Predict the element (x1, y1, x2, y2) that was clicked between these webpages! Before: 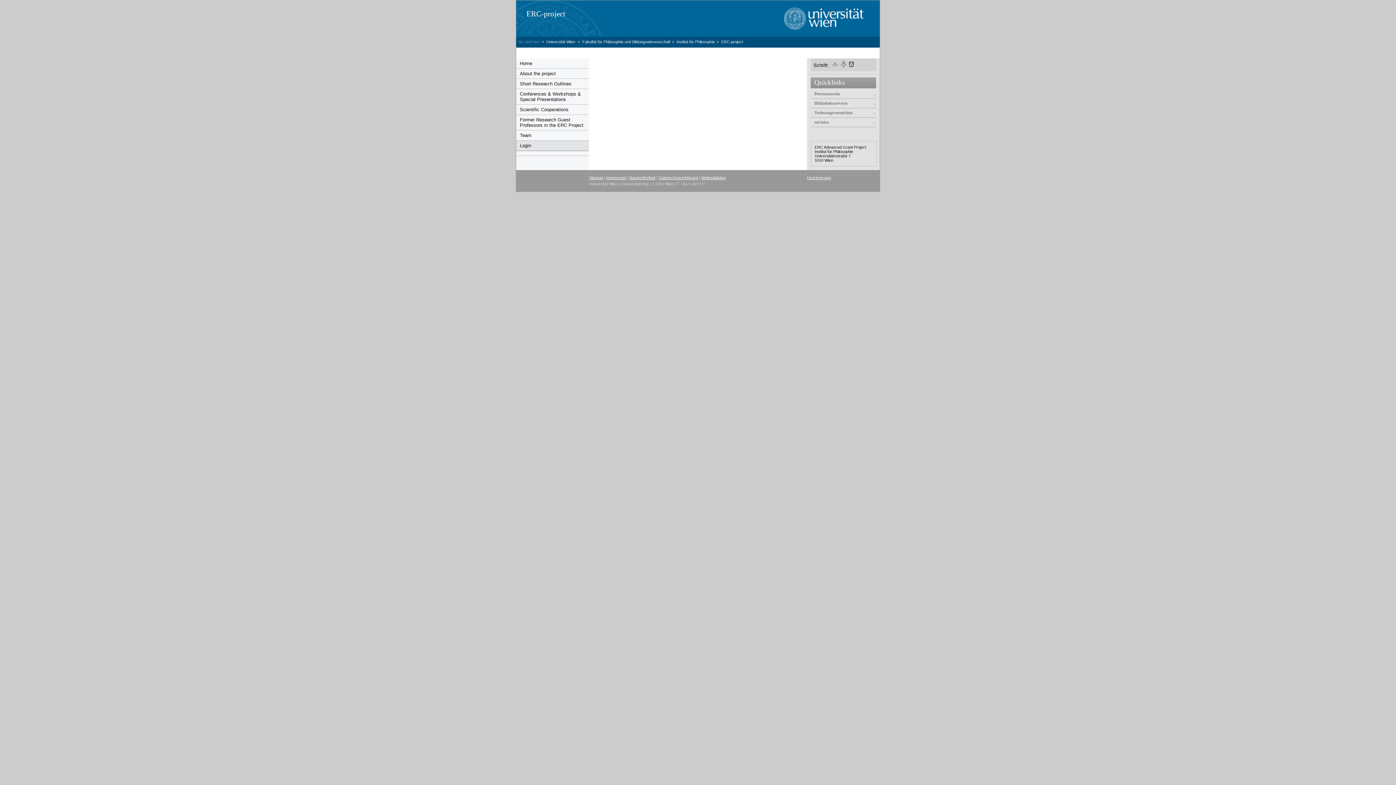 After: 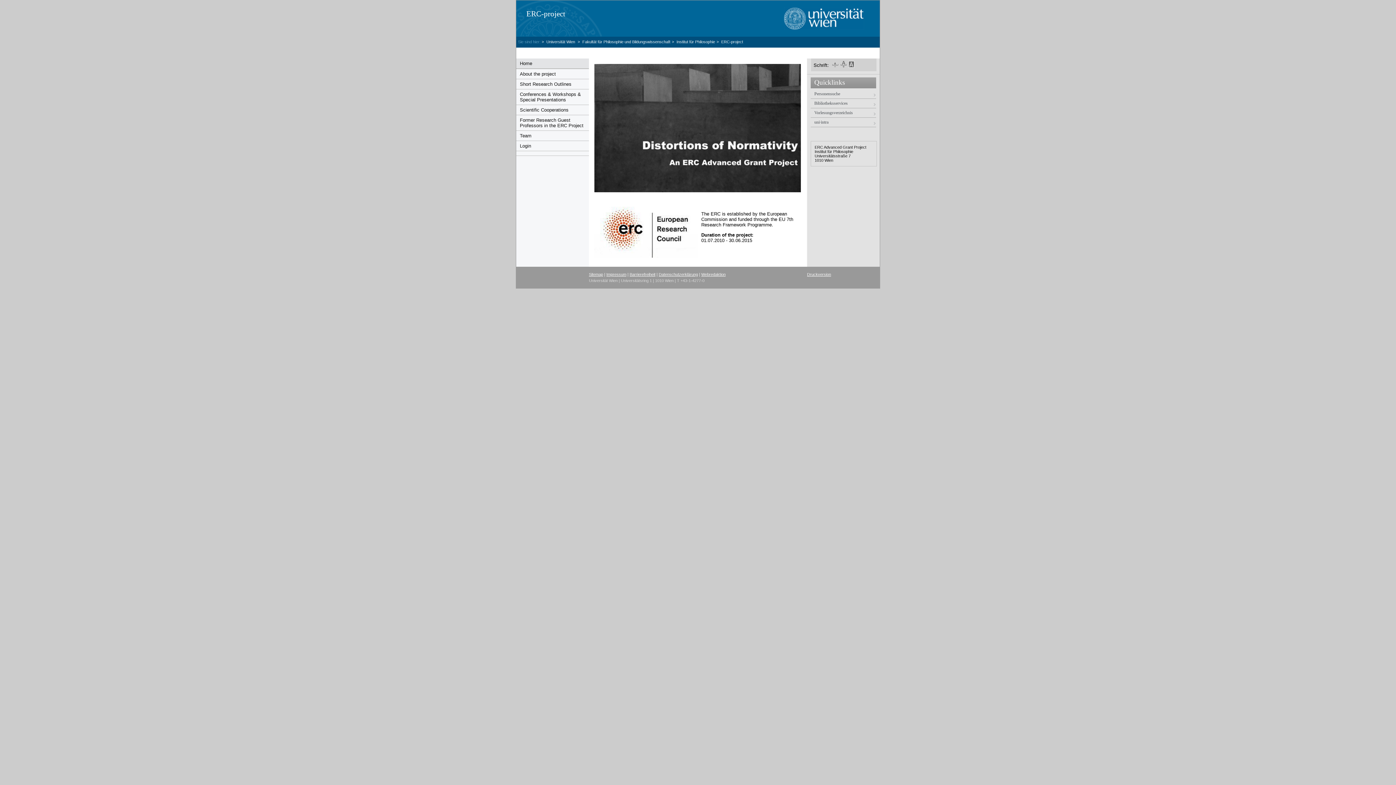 Action: label: ERC-project bbox: (721, 39, 743, 44)